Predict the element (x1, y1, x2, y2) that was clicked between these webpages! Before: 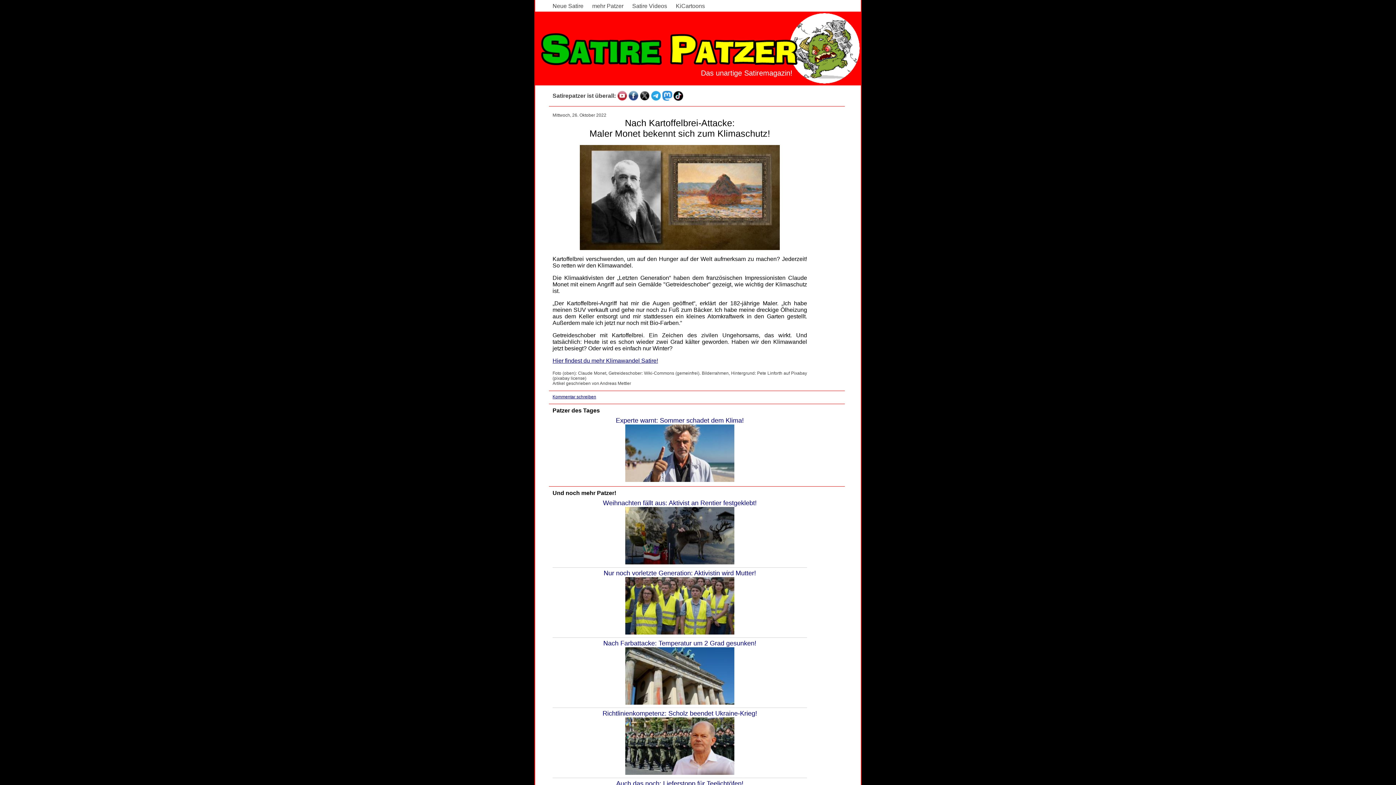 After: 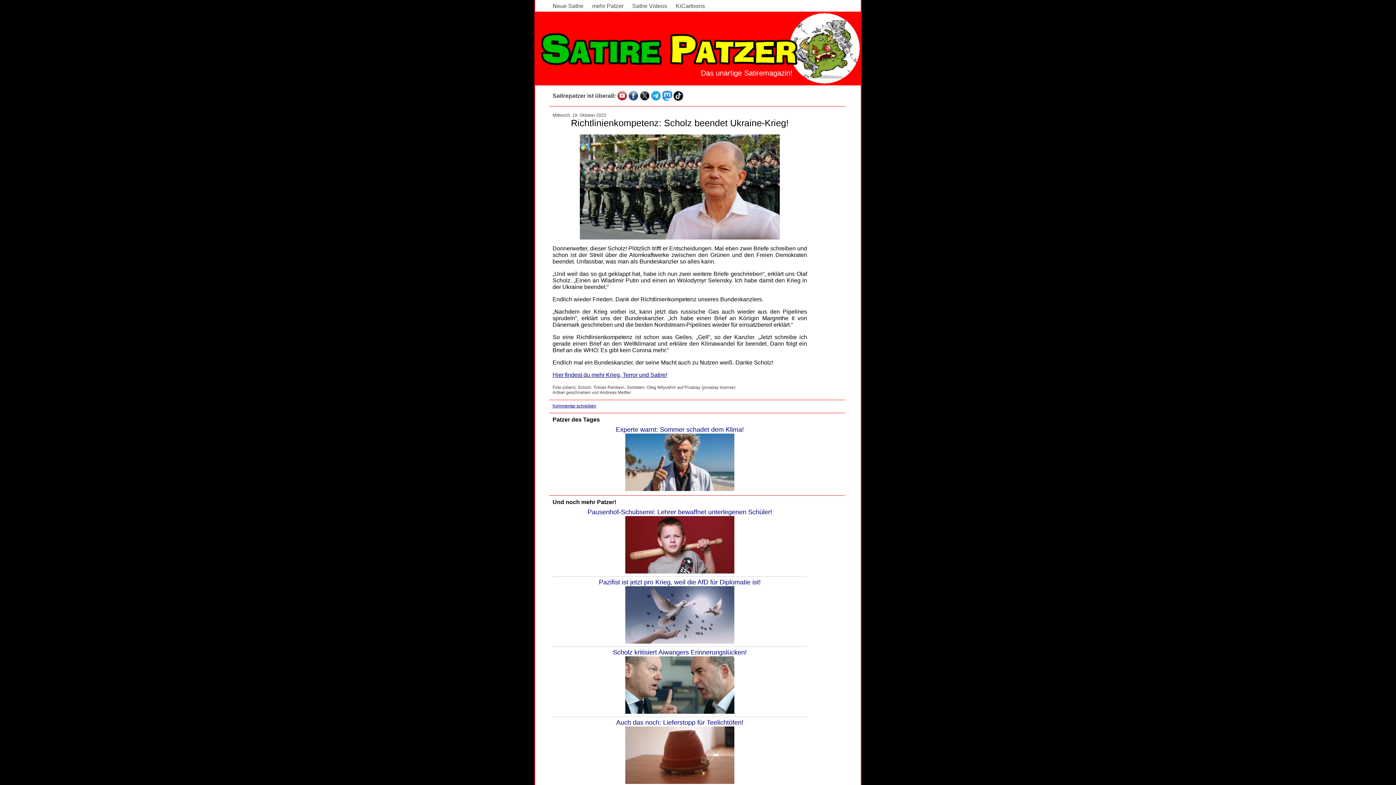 Action: bbox: (552, 710, 807, 775) label: Richtlinienkompetenz: Scholz beendet Ukraine-Krieg!